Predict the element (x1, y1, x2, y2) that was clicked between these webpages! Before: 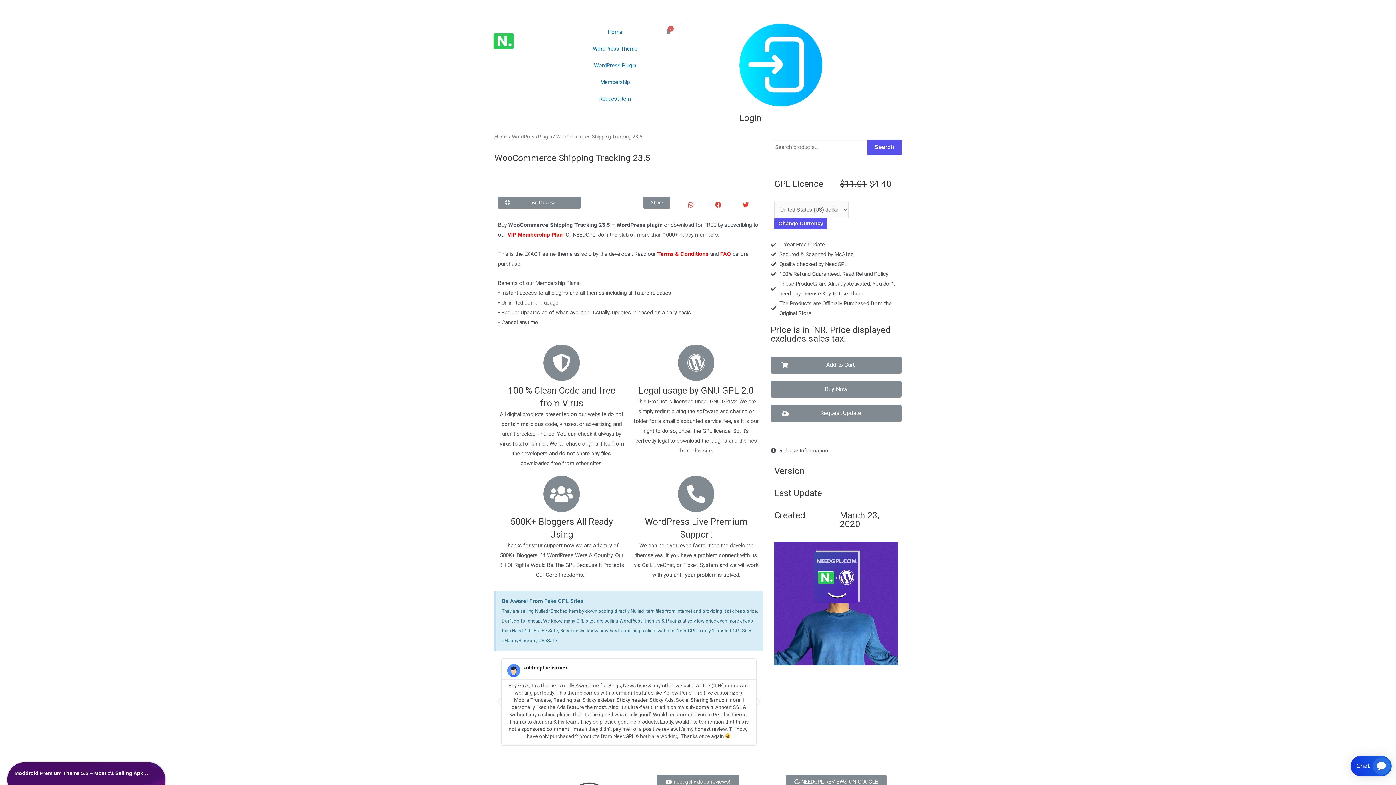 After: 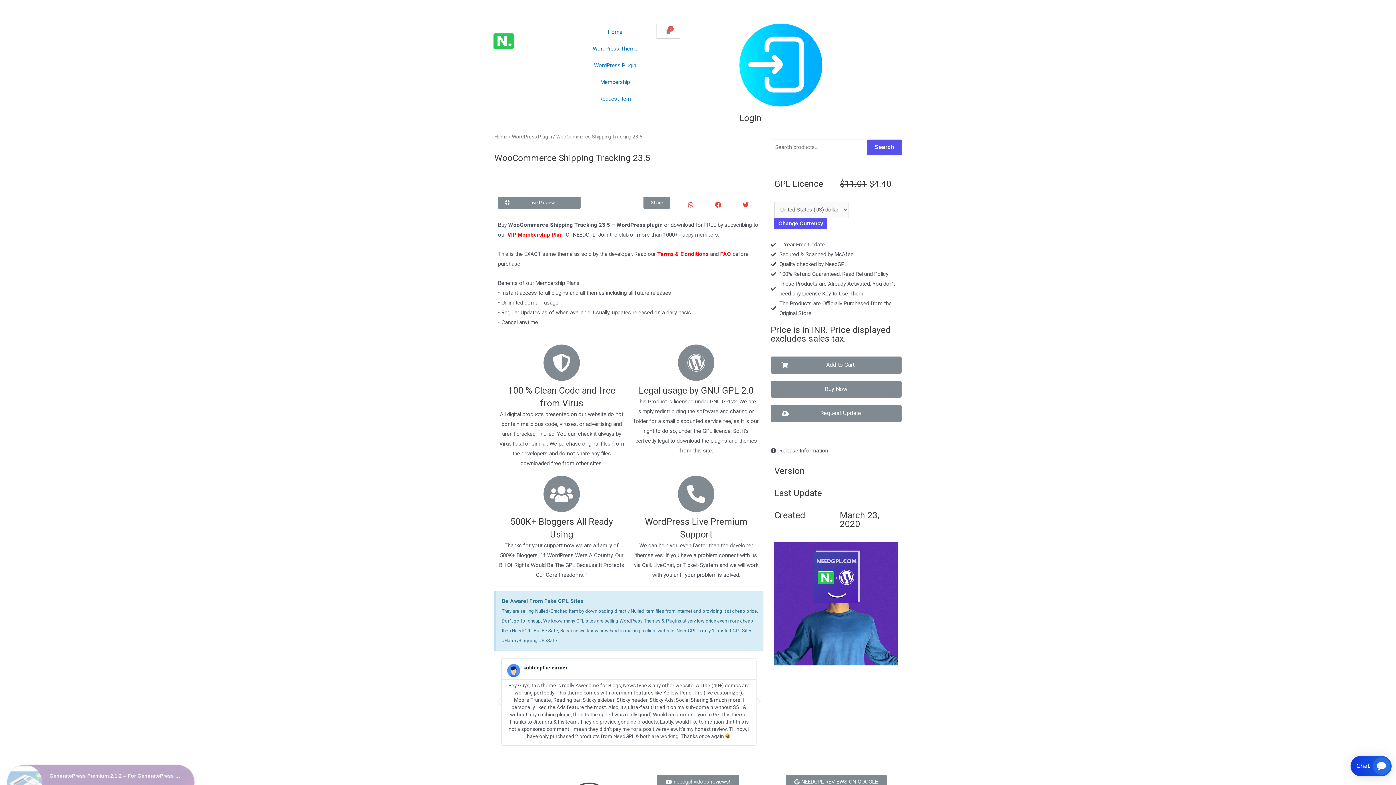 Action: label: Cart bbox: (656, 23, 680, 38)